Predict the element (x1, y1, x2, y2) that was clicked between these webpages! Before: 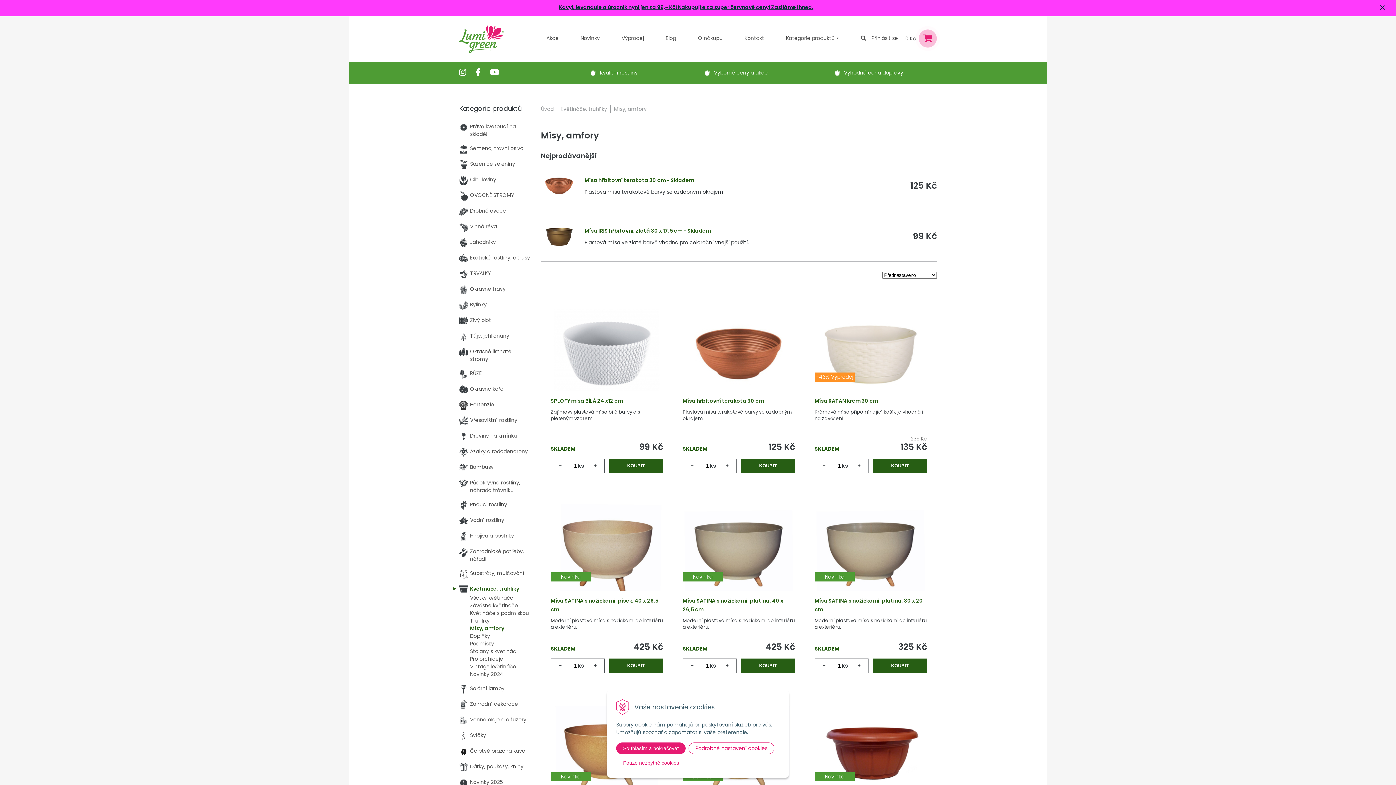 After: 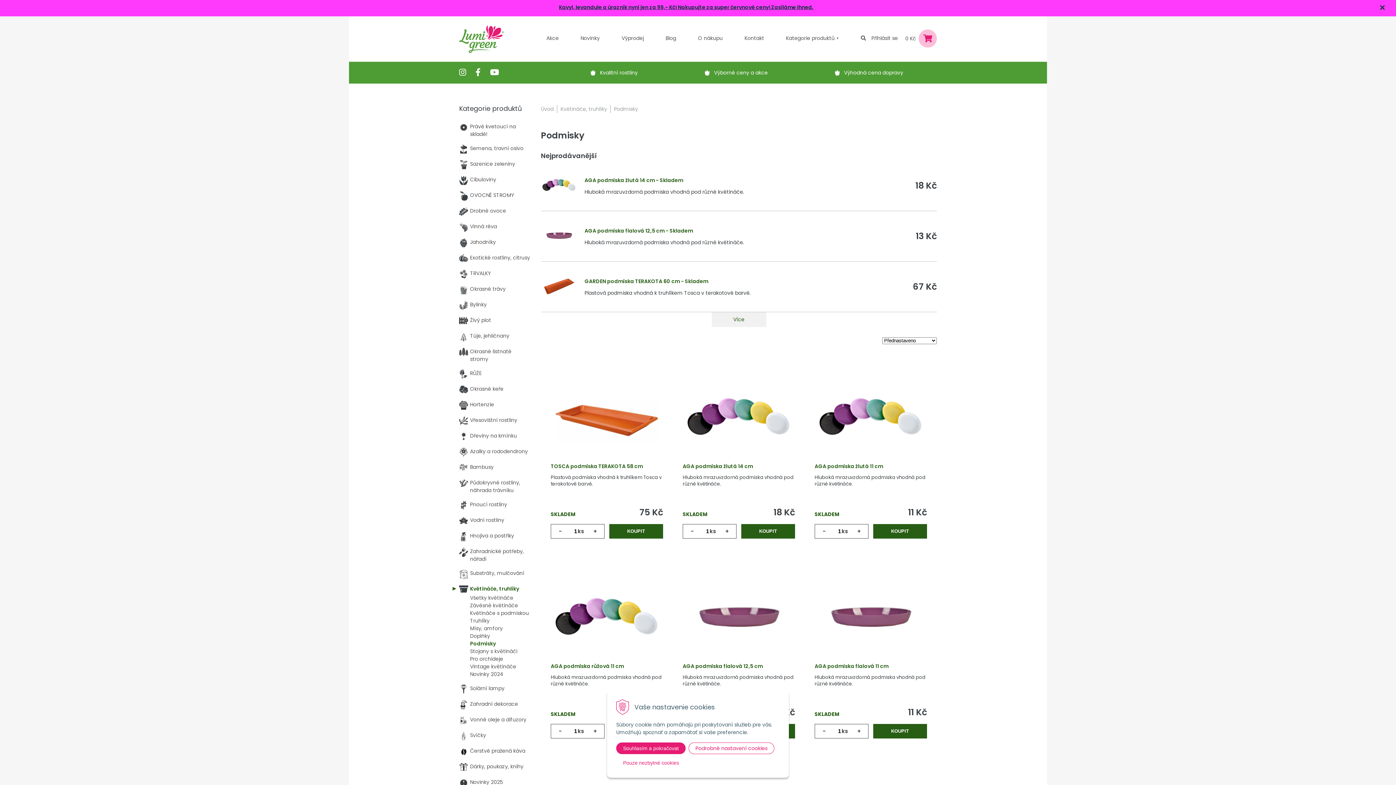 Action: label: Podmisky bbox: (470, 640, 494, 647)